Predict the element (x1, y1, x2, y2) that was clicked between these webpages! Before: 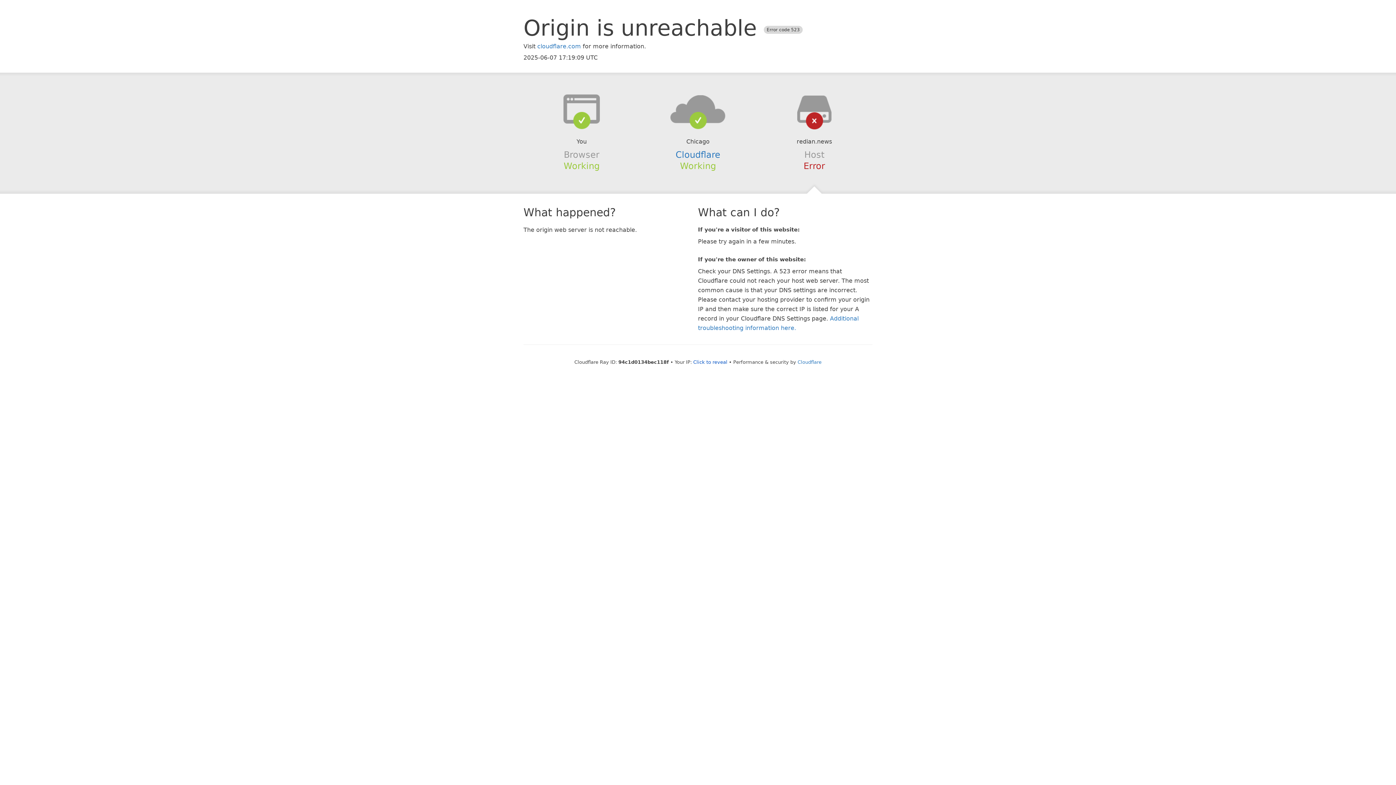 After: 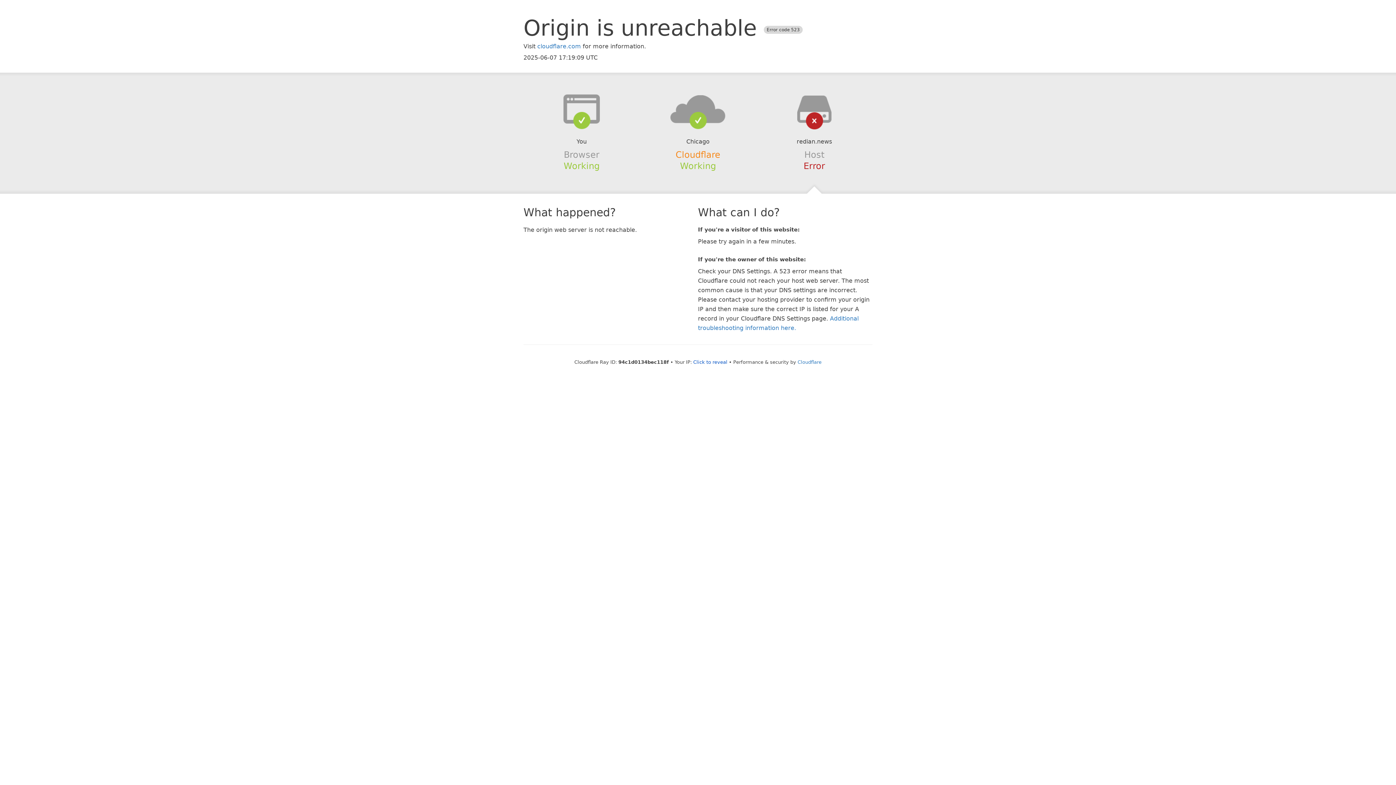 Action: bbox: (675, 149, 720, 159) label: Cloudflare